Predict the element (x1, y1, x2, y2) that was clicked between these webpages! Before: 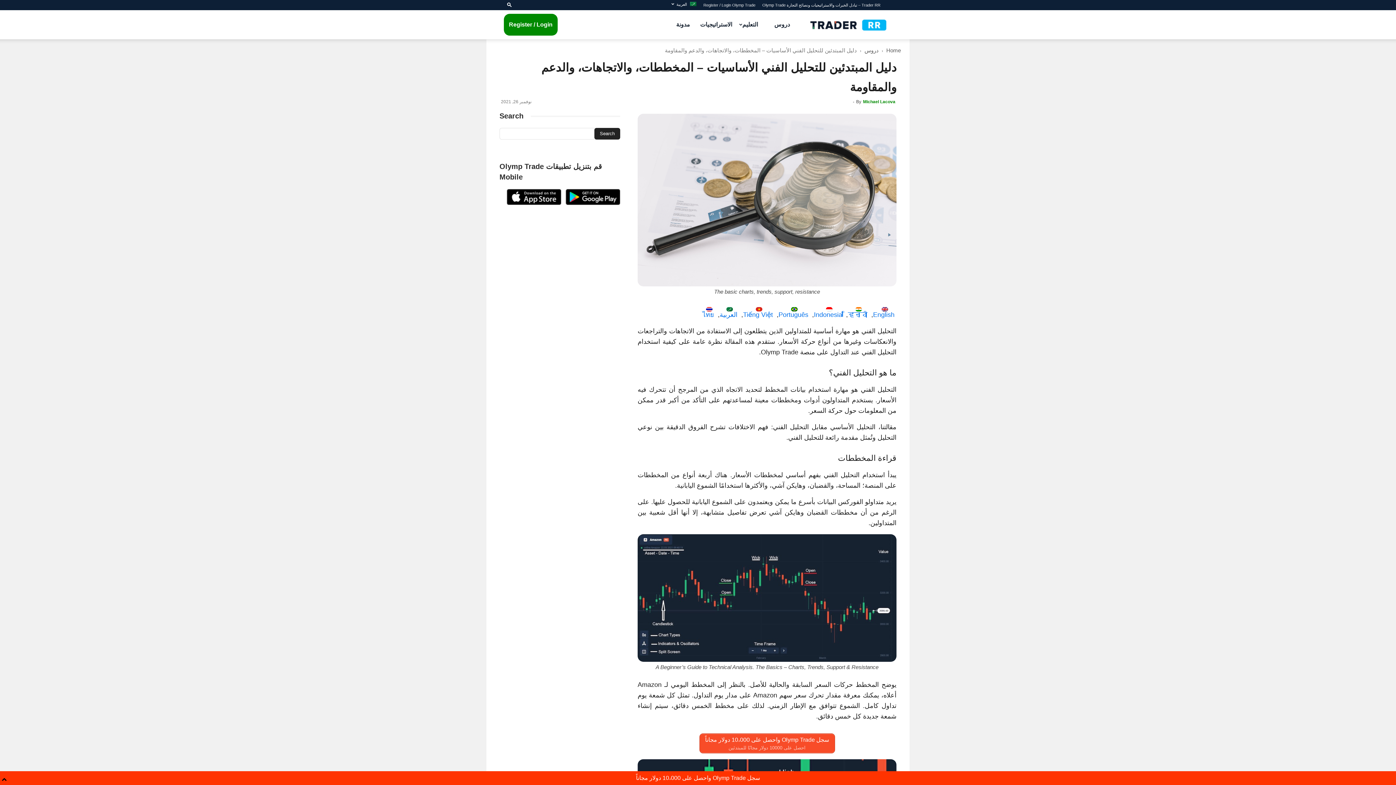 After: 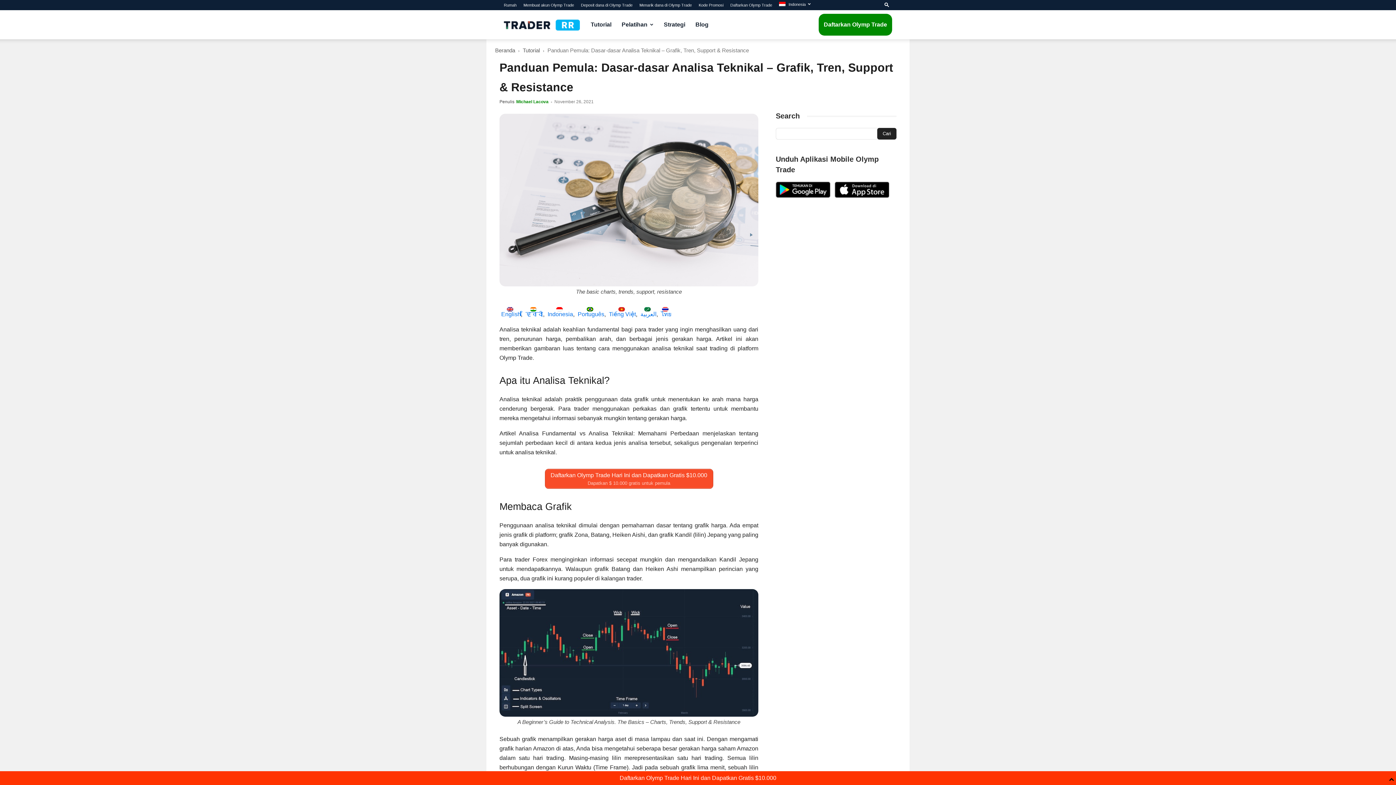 Action: label: Indonesia bbox: (814, 304, 844, 318)